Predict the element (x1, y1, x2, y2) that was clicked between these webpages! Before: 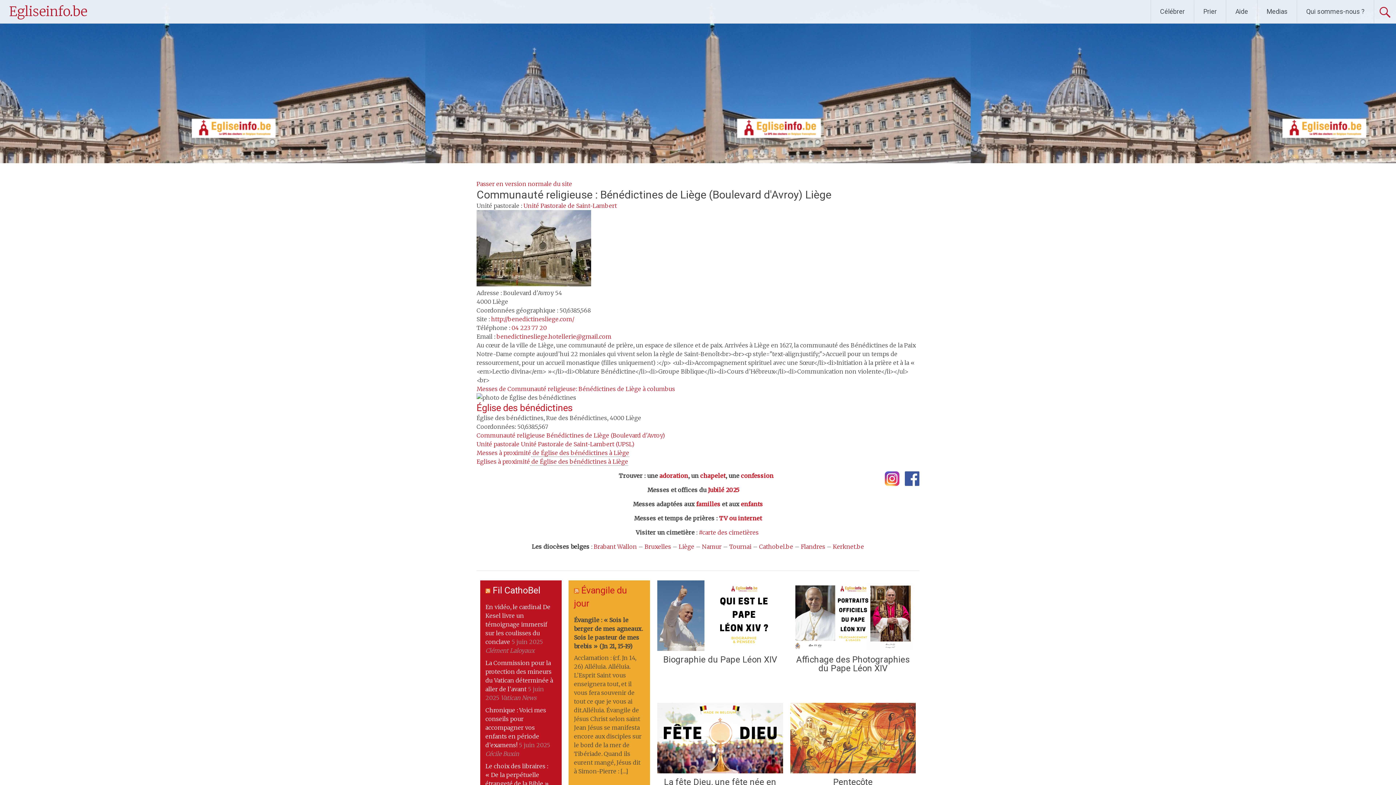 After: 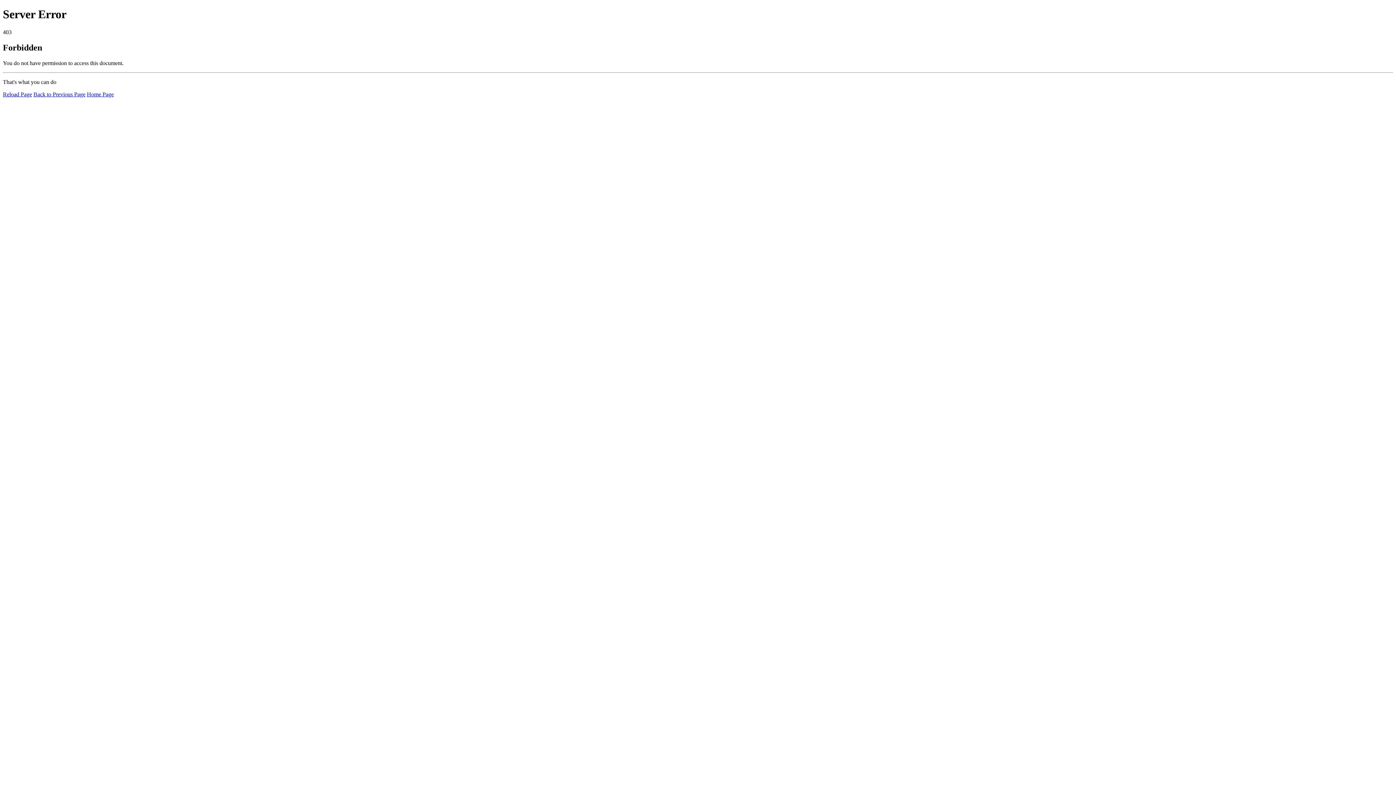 Action: label: Fil CathoBel bbox: (492, 585, 540, 596)